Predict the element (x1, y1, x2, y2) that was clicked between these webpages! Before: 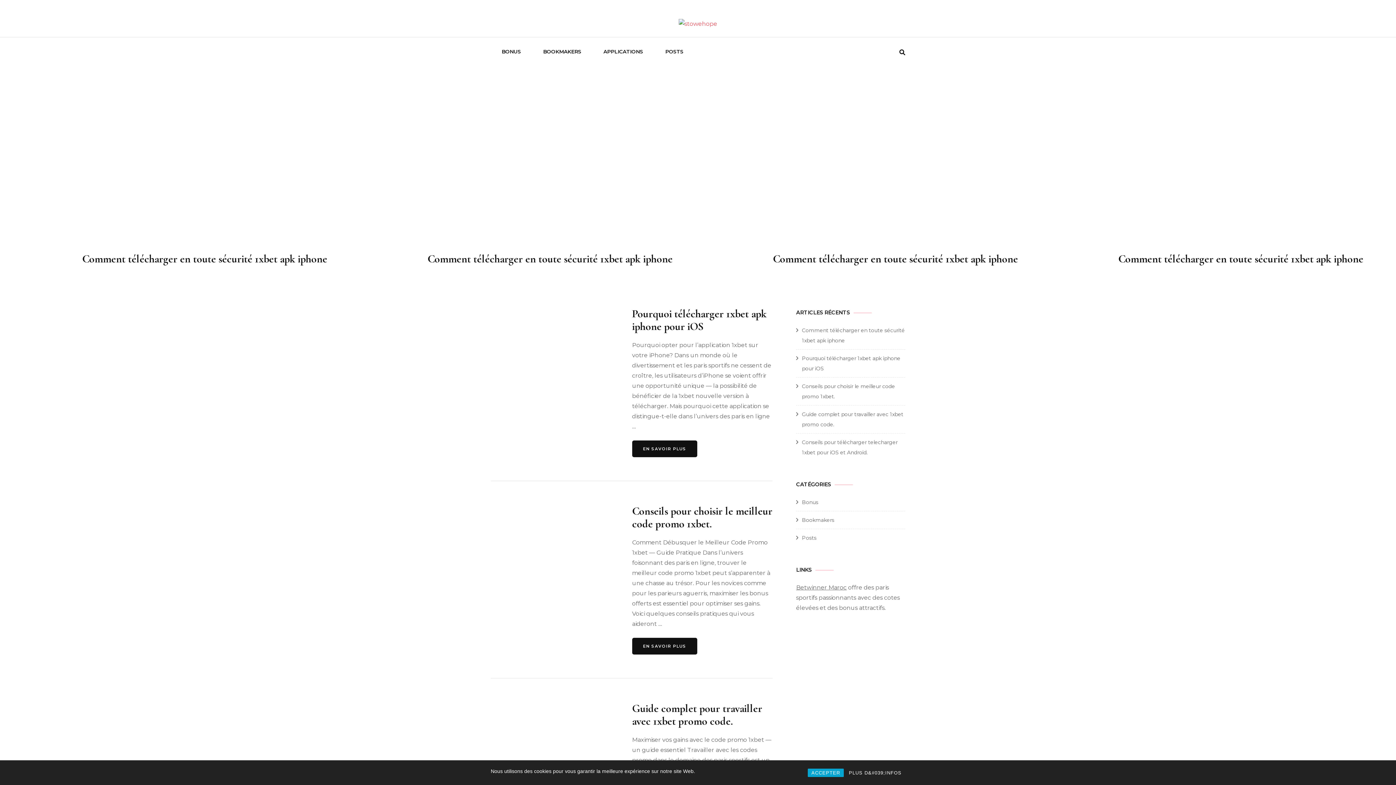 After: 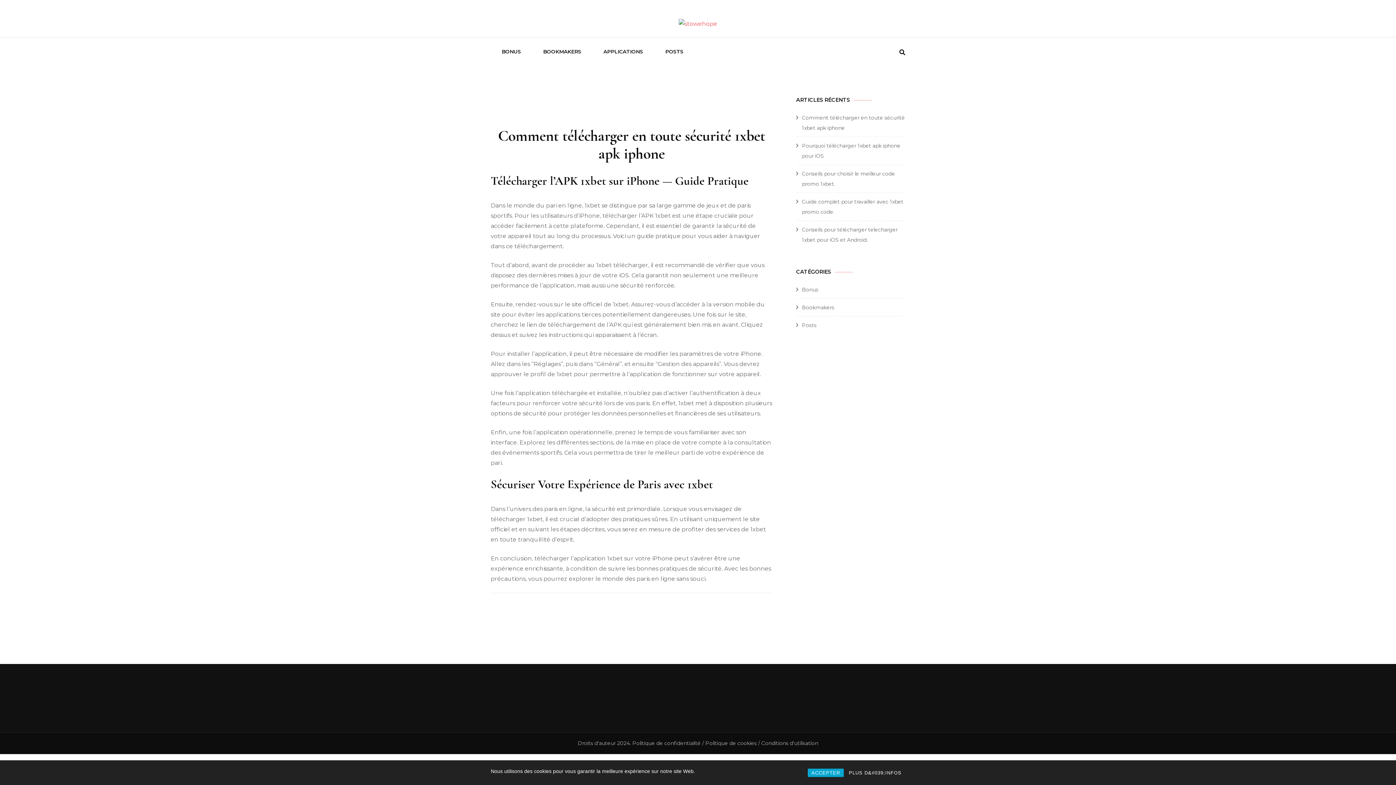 Action: label: Comment télécharger en toute sécurité 1xbet apk iphone bbox: (427, 252, 672, 265)